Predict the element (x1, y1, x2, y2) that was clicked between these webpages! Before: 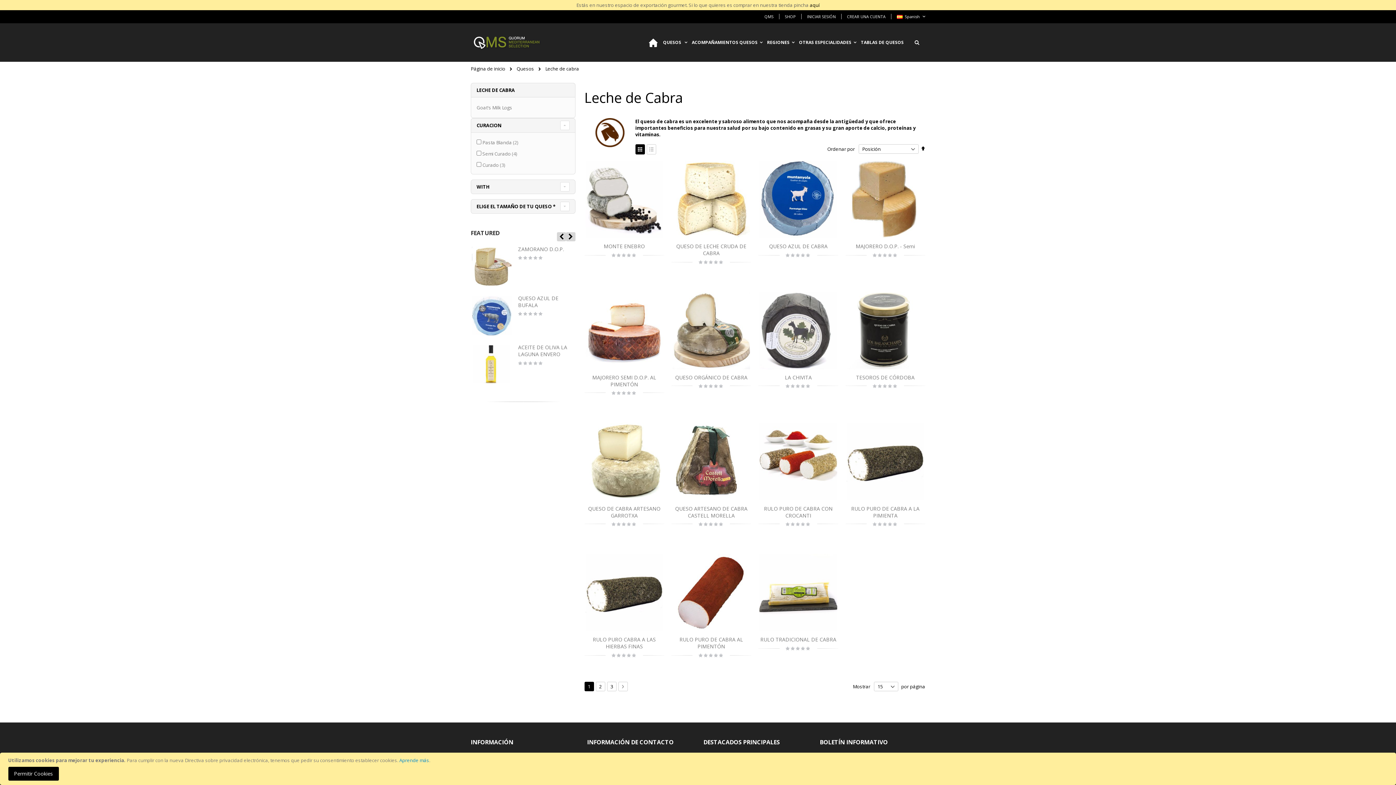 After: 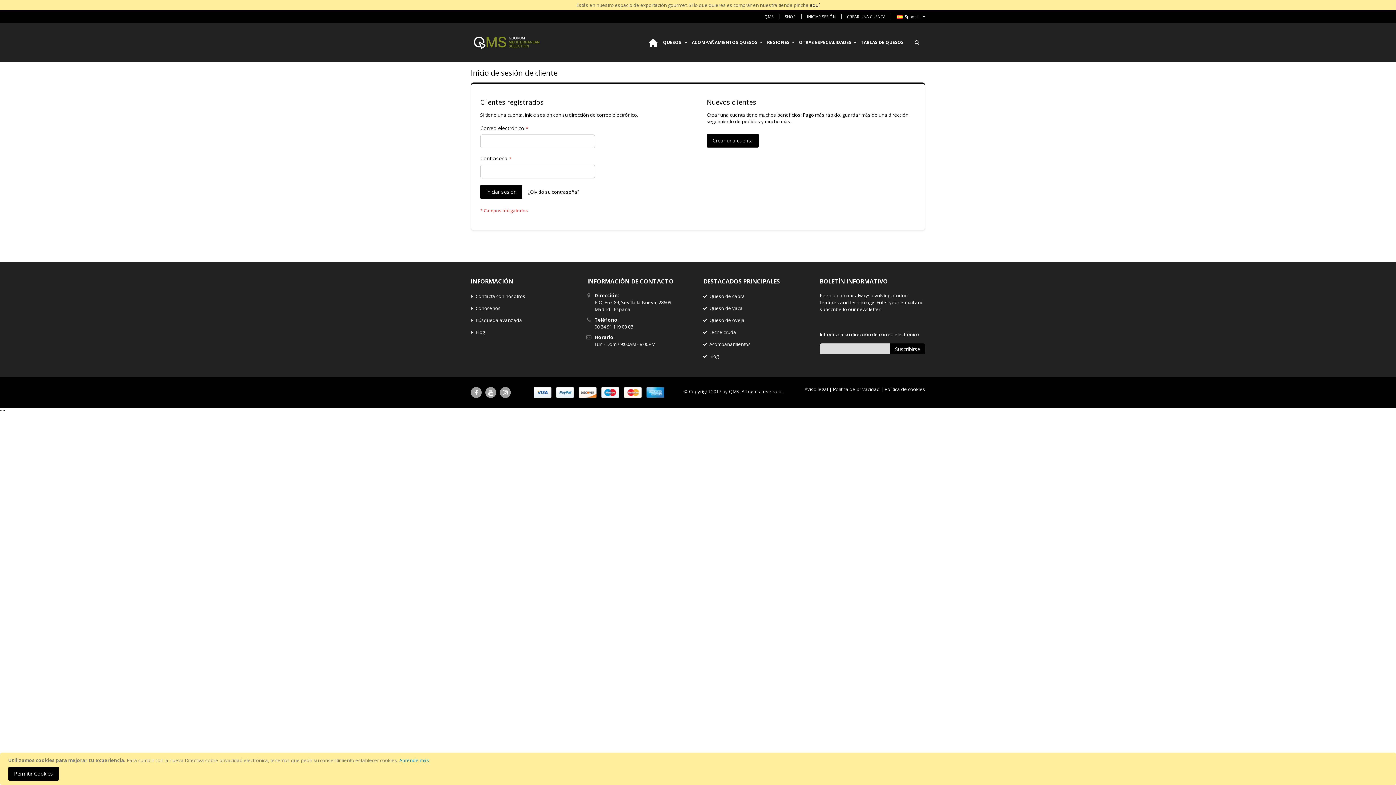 Action: bbox: (801, 13, 841, 19) label: INICIAR SESIÓN